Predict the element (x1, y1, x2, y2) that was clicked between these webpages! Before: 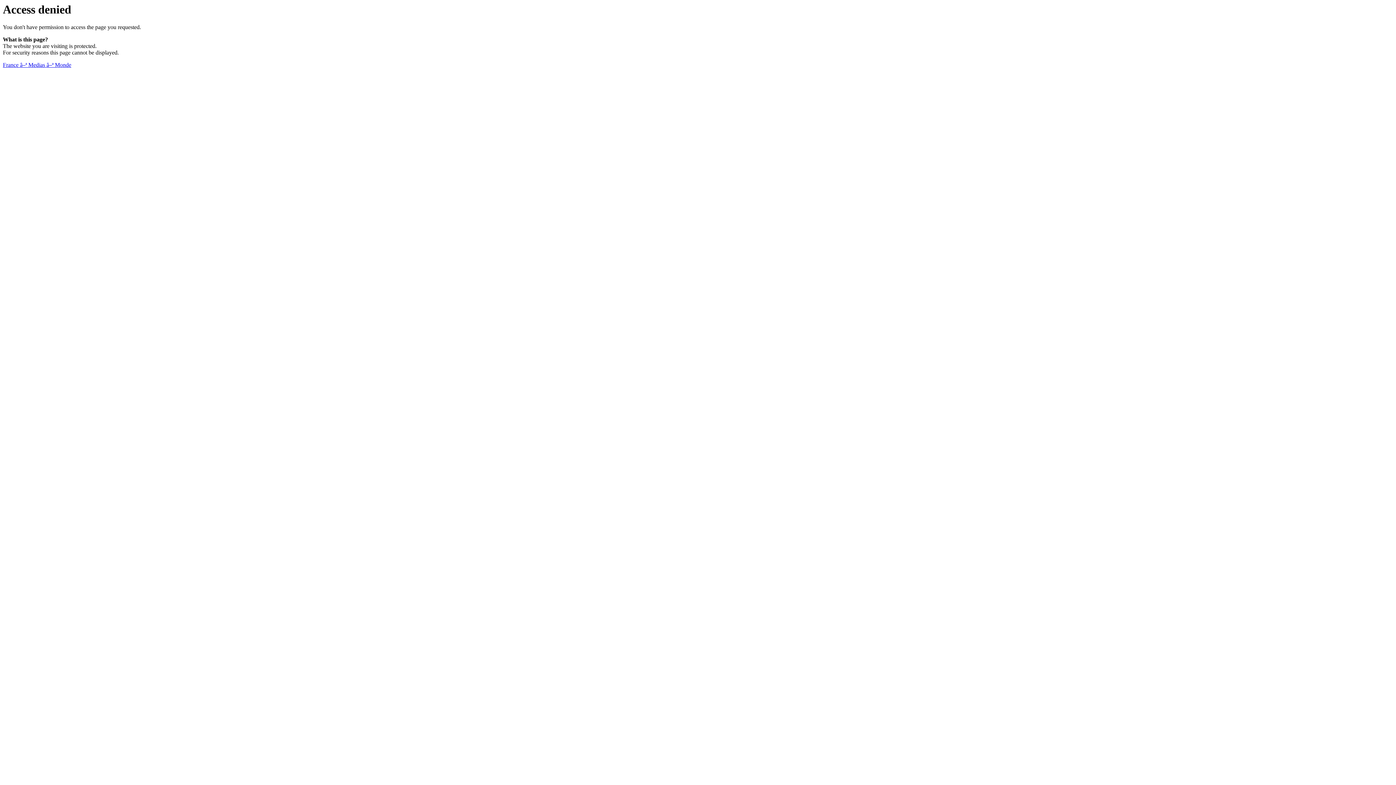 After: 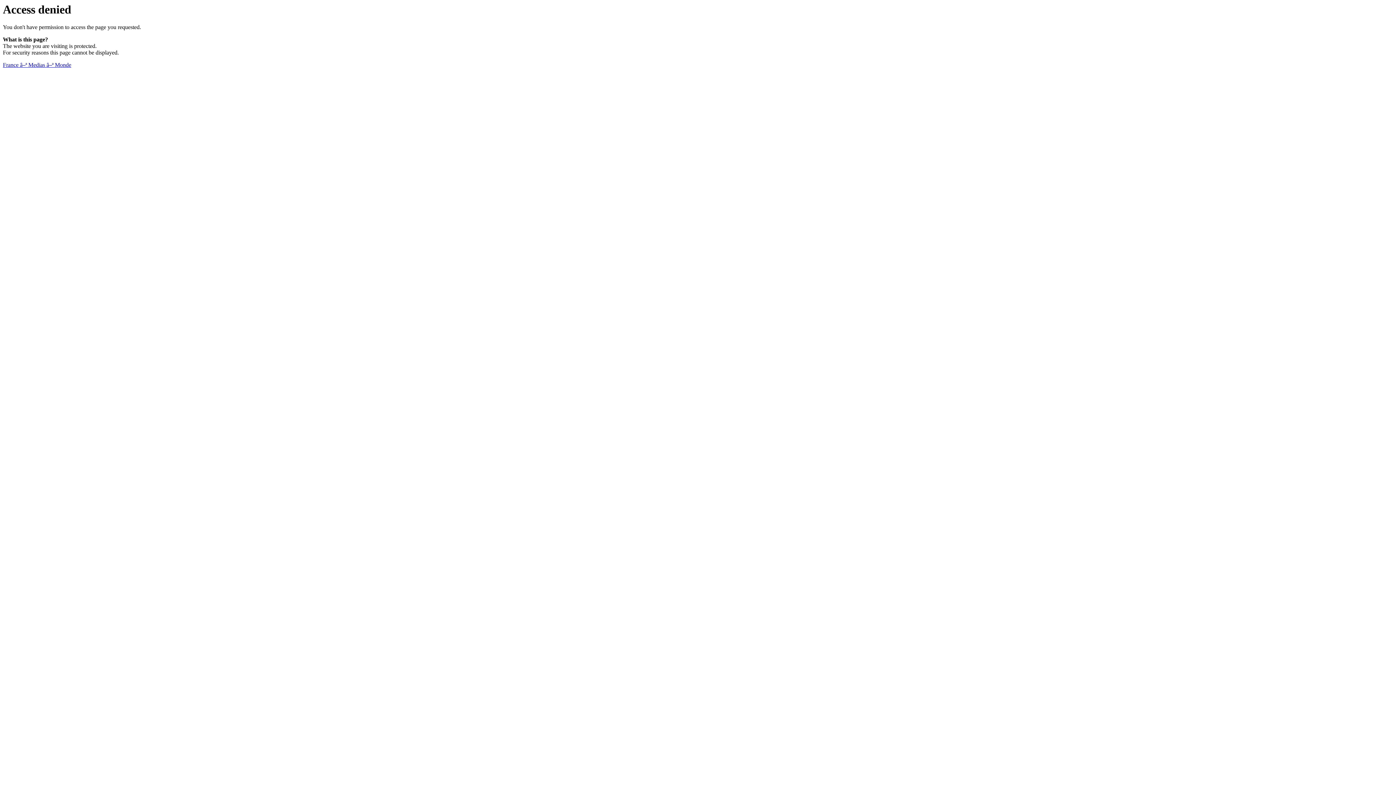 Action: label: France â–ª Medias â–ª Monde bbox: (2, 61, 71, 68)